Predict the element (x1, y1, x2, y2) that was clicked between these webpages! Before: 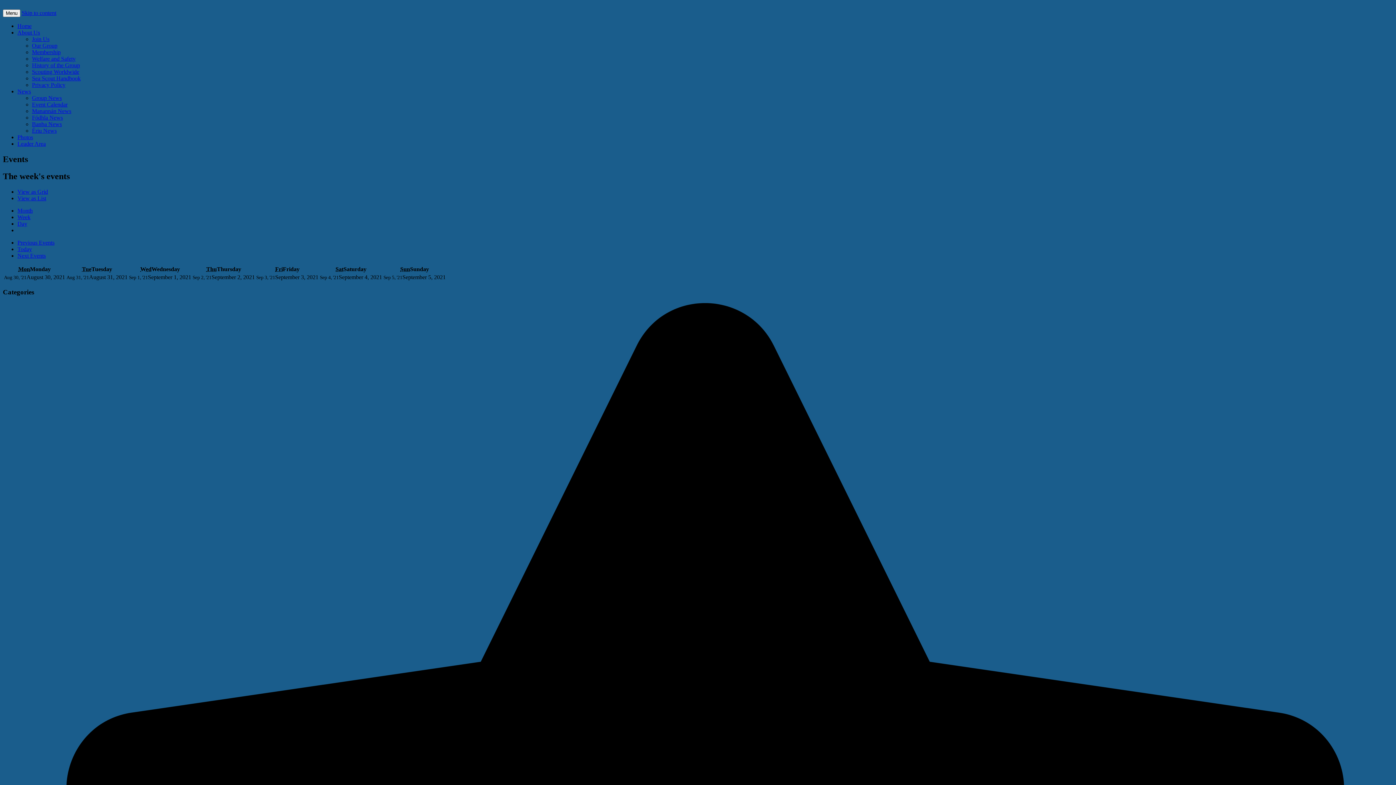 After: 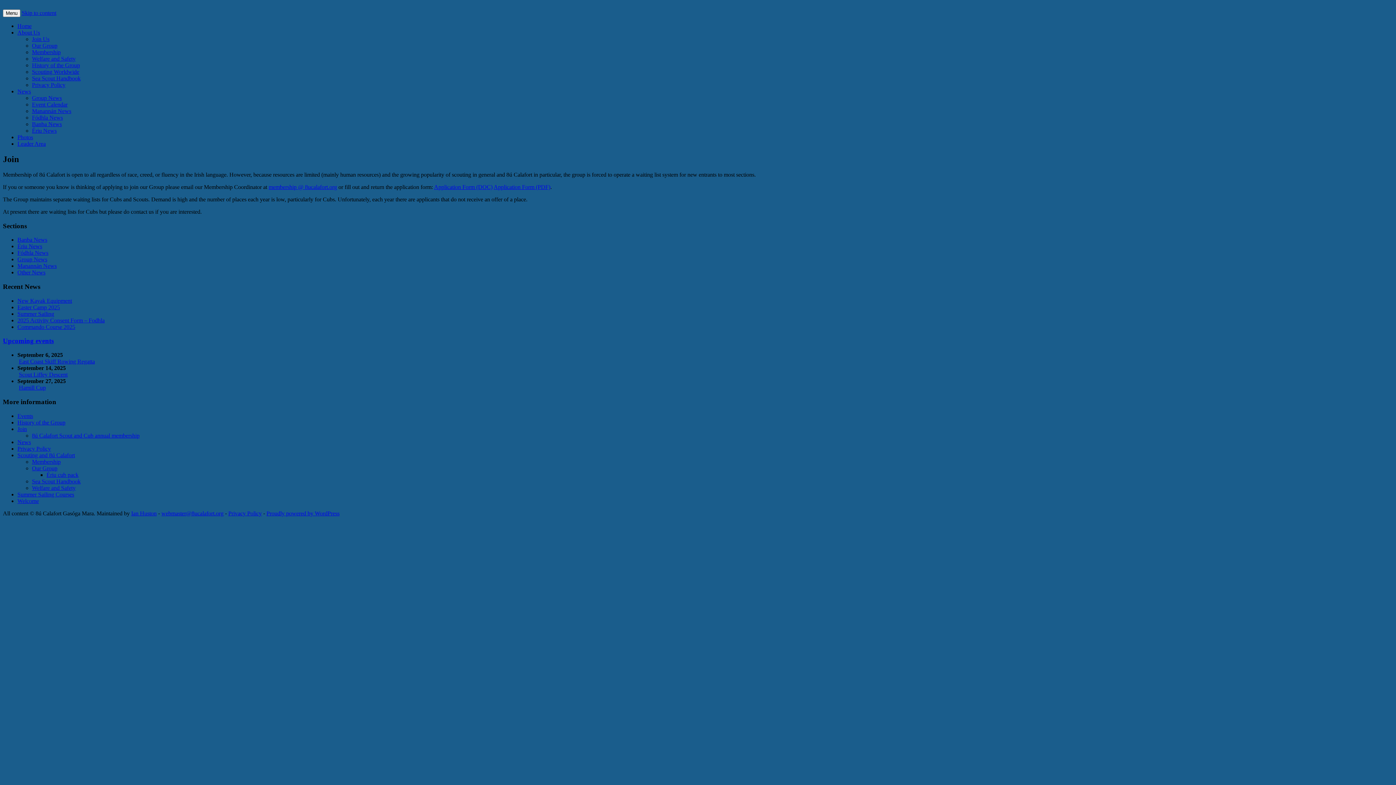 Action: bbox: (32, 36, 49, 42) label: Join Us